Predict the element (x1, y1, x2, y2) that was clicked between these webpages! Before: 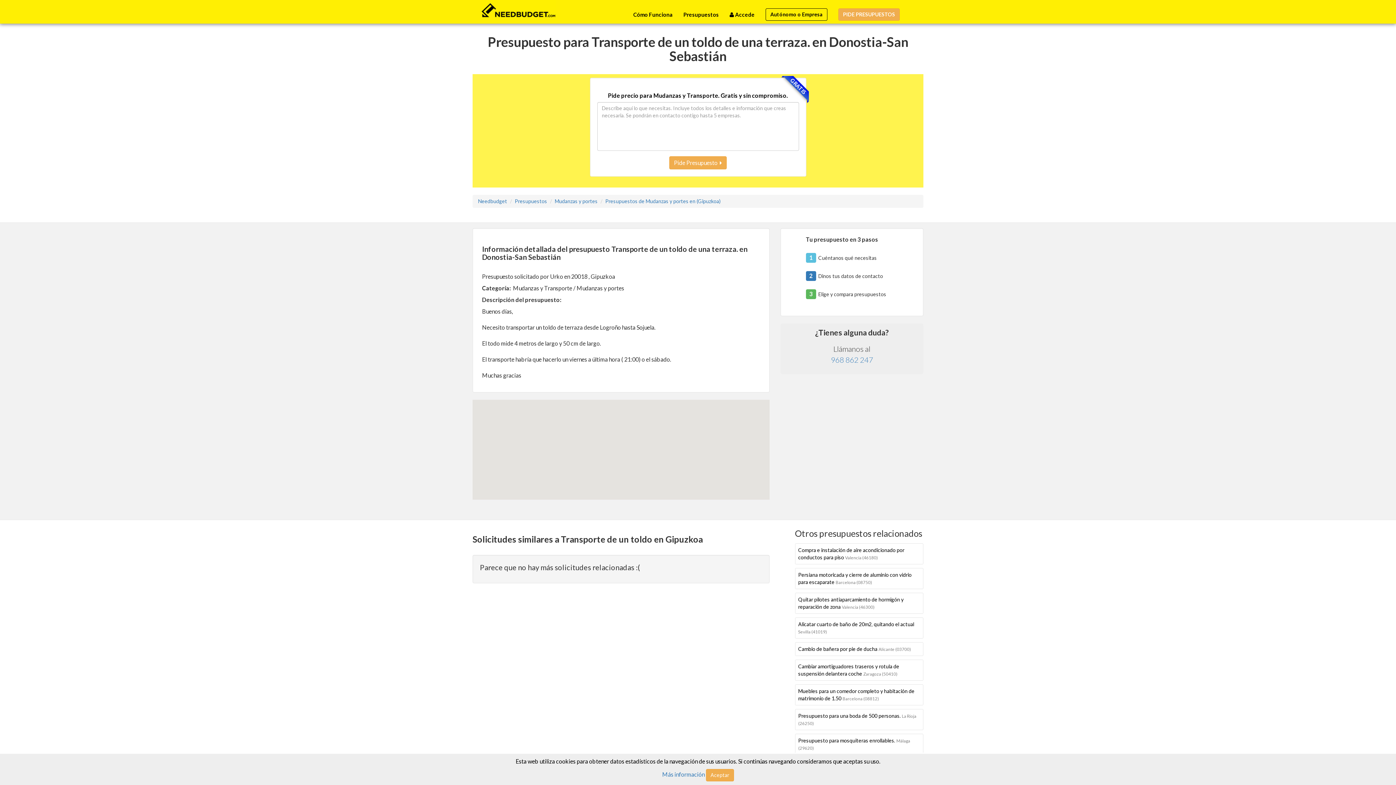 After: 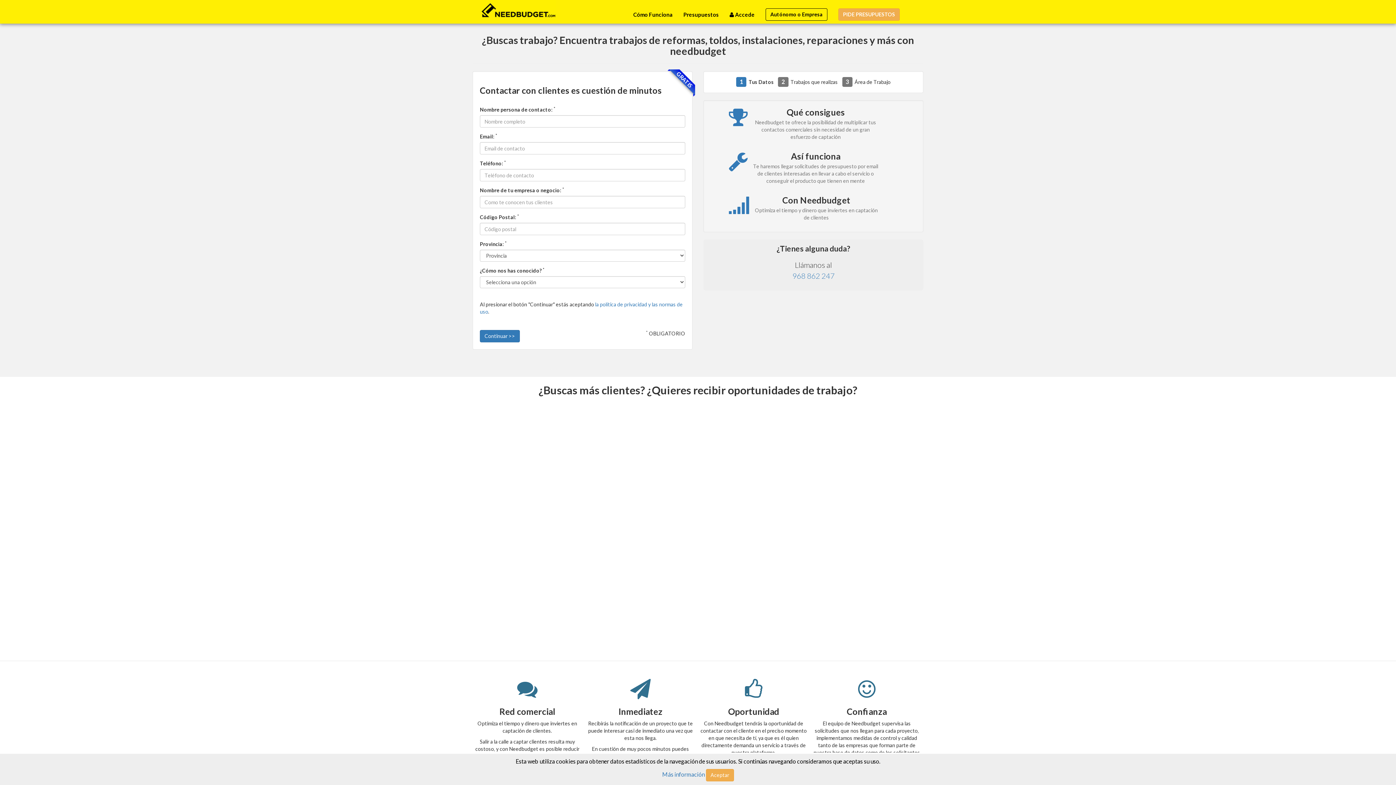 Action: bbox: (760, -2, 833, 20) label: Autónomo o Empresa